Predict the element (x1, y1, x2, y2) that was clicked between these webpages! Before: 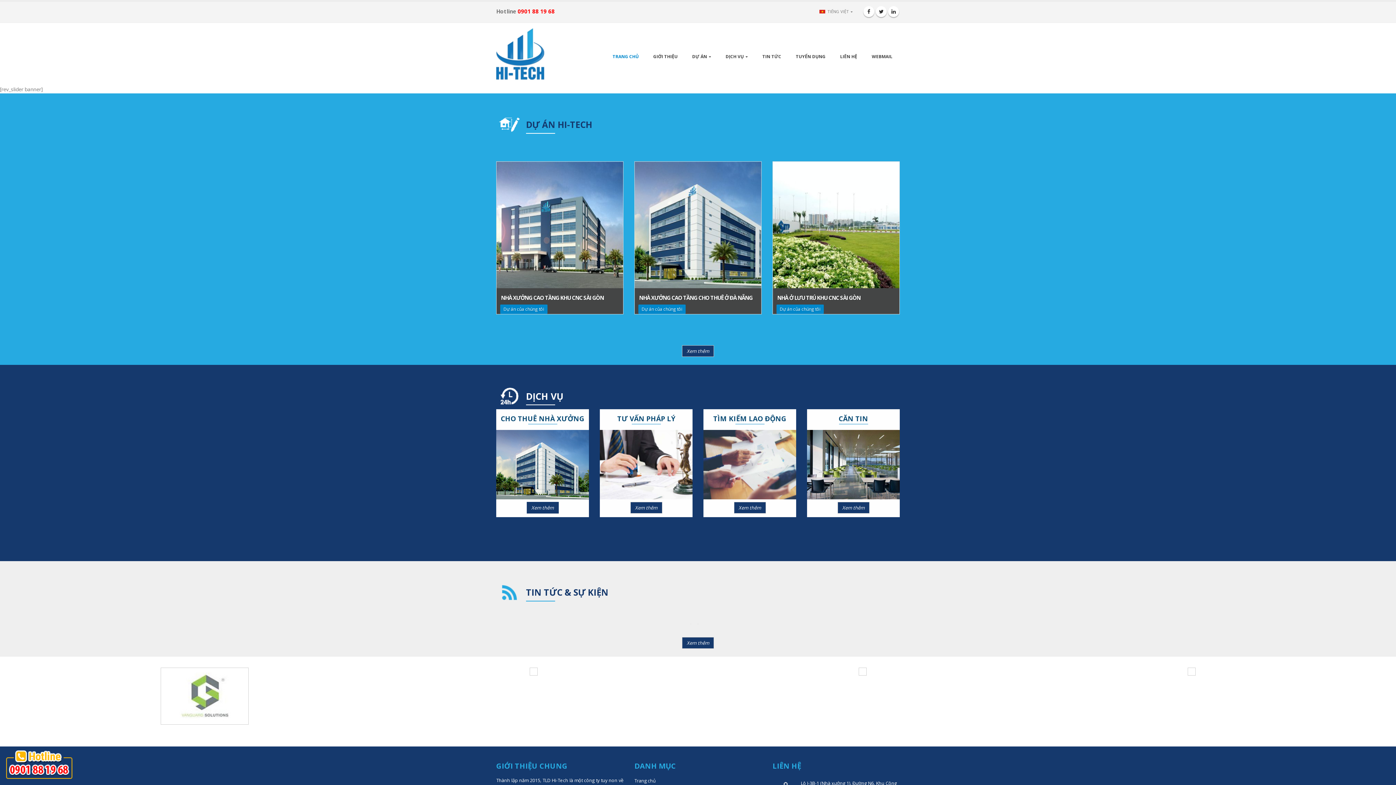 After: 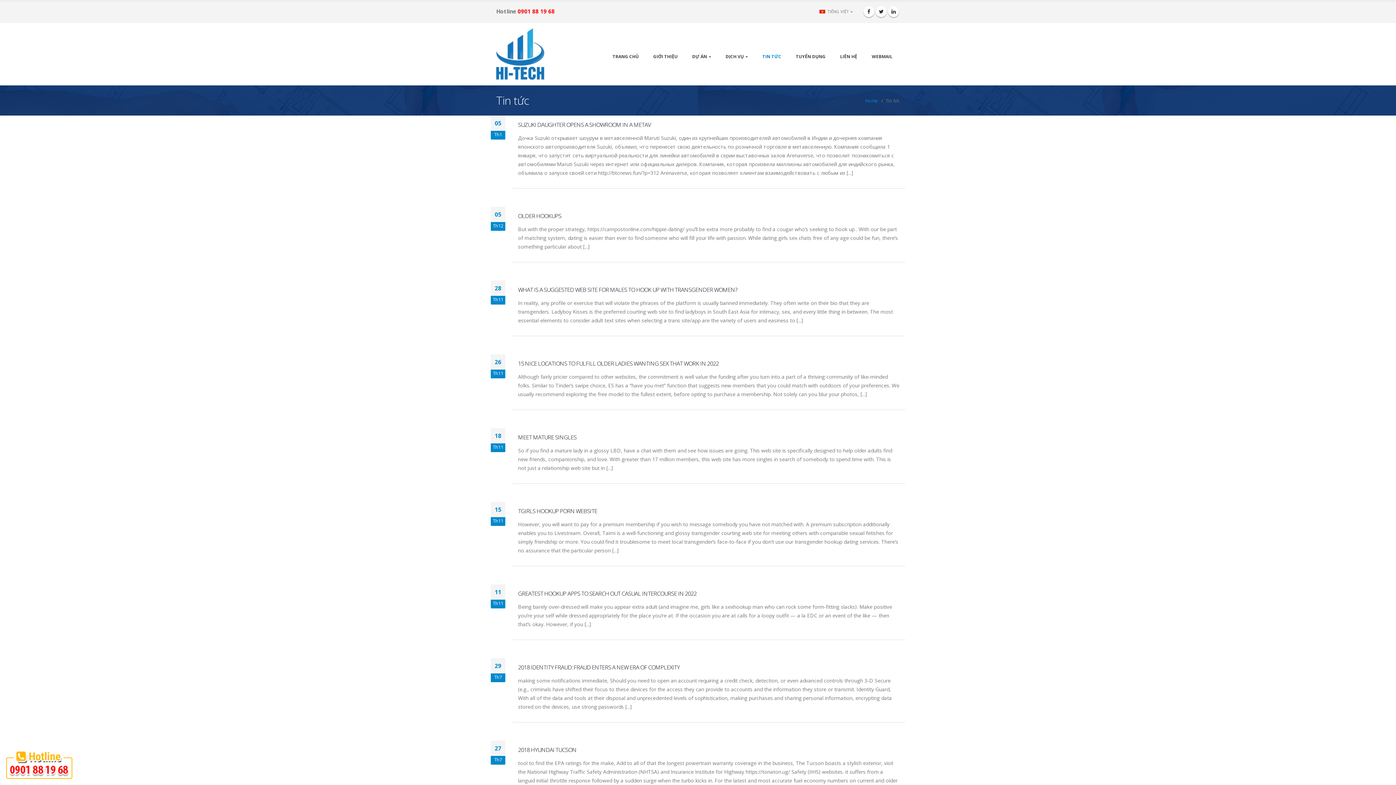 Action: label: TIN TỨC bbox: (755, 39, 788, 69)